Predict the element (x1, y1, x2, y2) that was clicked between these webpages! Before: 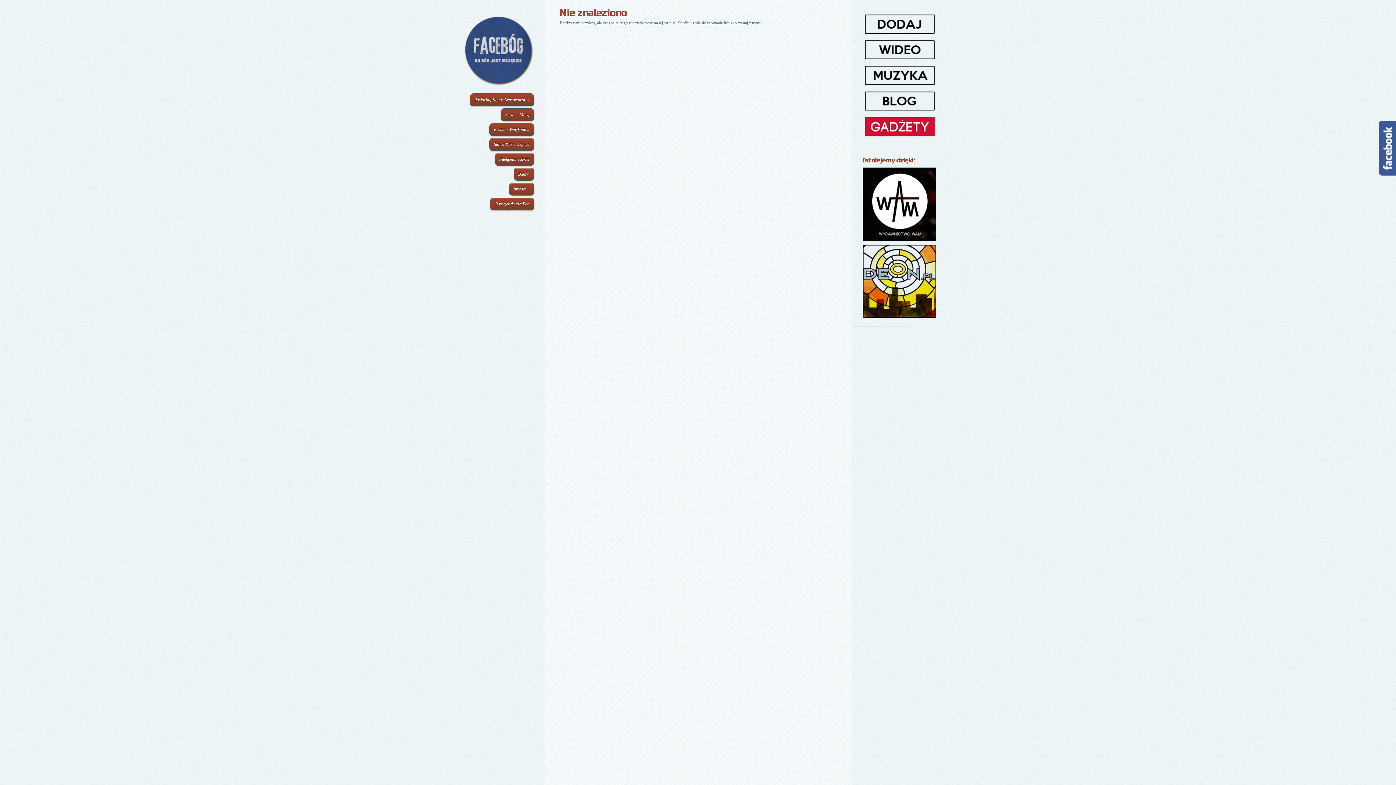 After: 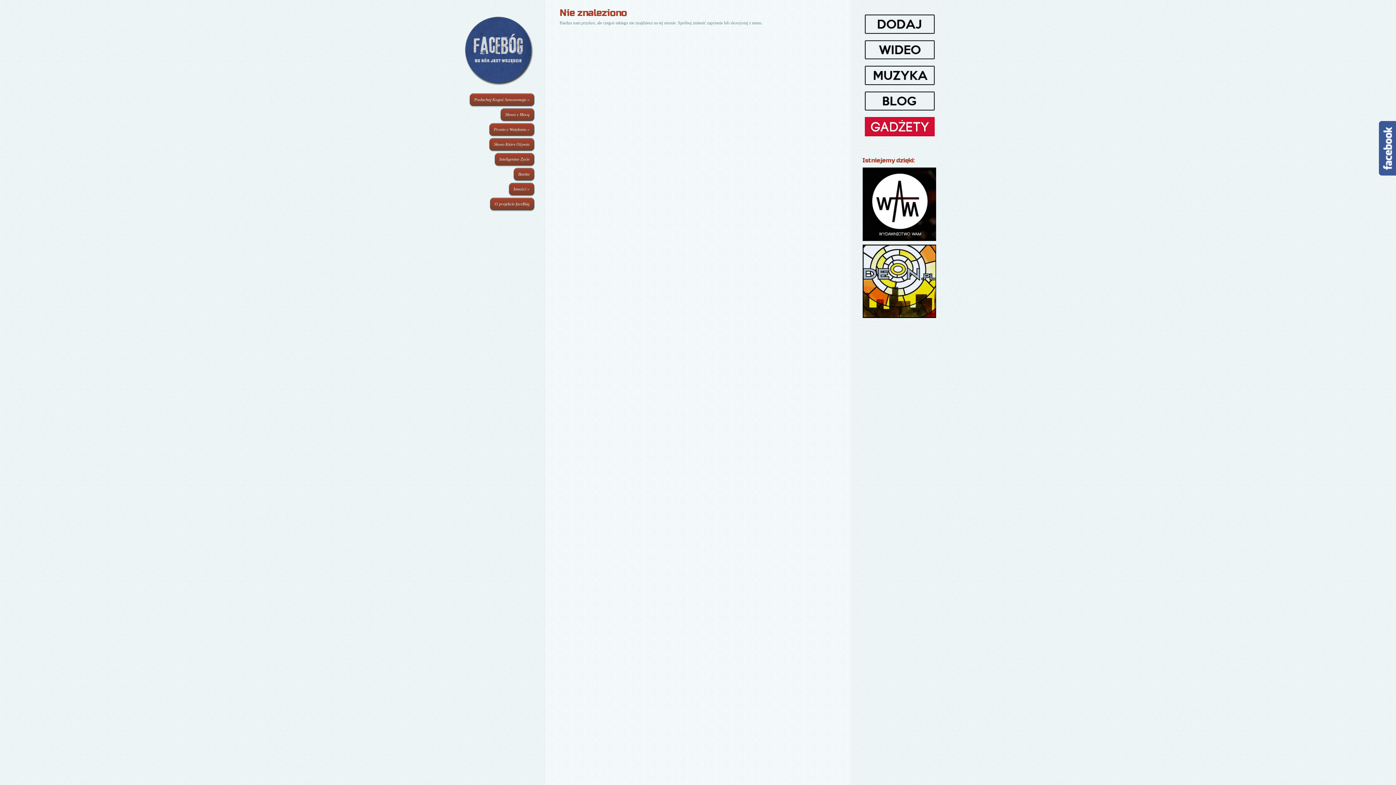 Action: bbox: (862, 108, 936, 113)